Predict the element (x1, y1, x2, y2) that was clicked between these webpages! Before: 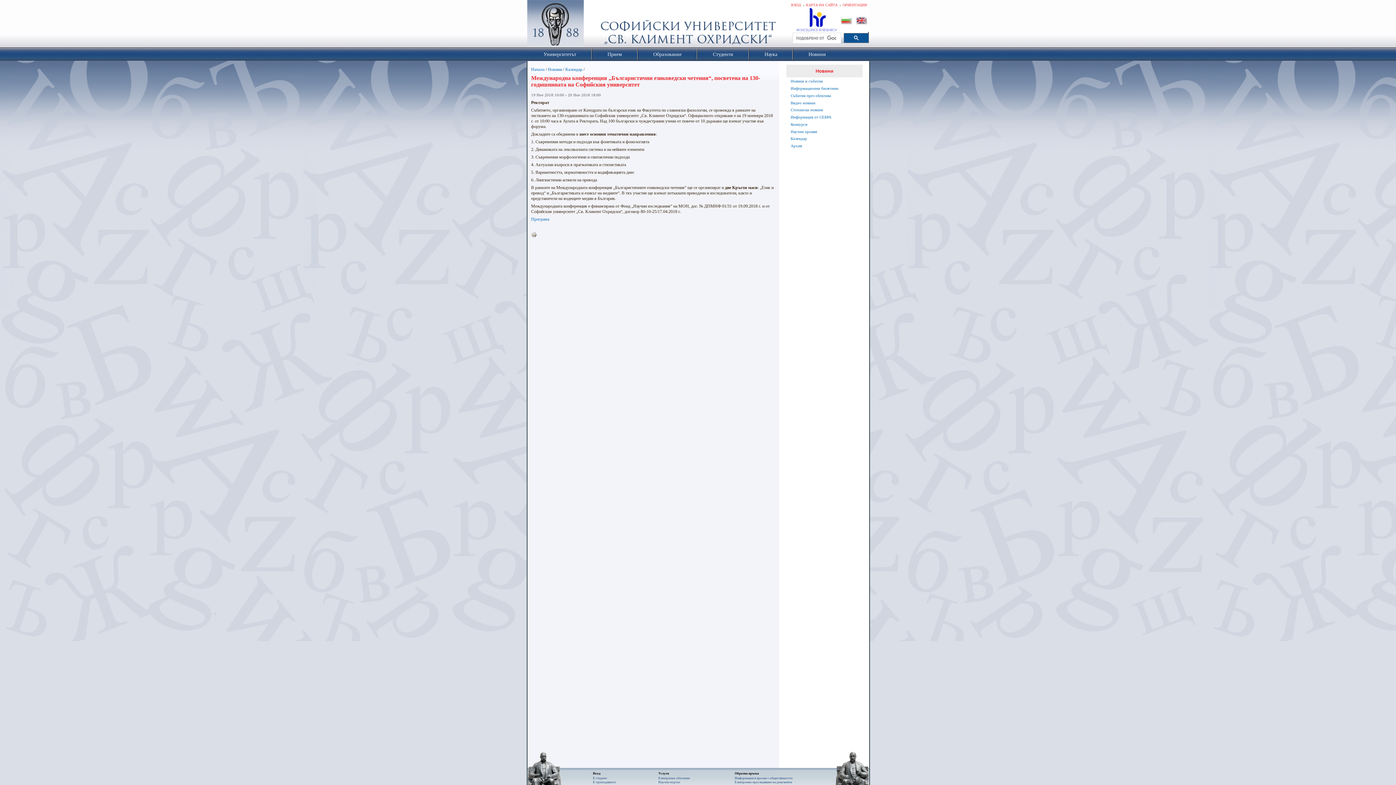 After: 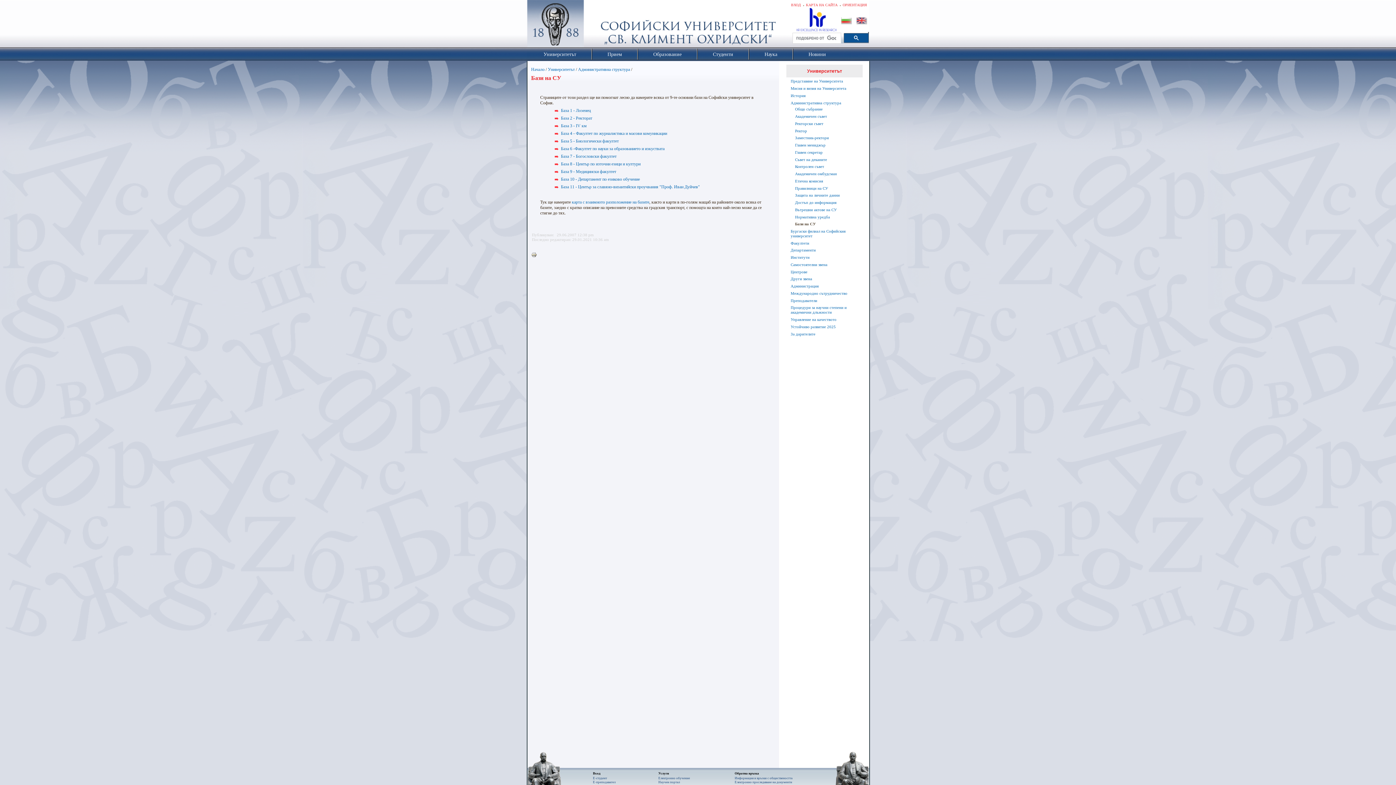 Action: label: ОРИЕНТАЦИЯ bbox: (842, 2, 867, 6)